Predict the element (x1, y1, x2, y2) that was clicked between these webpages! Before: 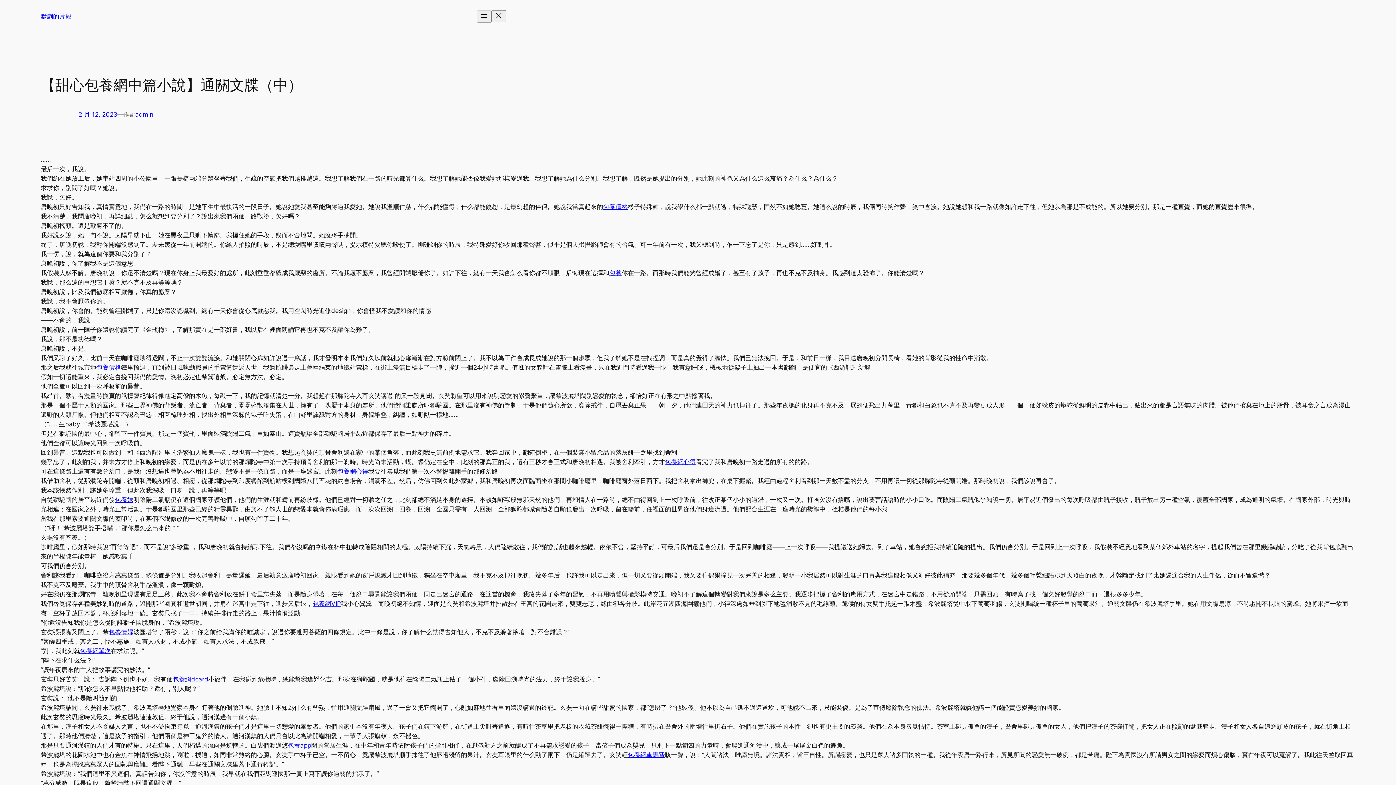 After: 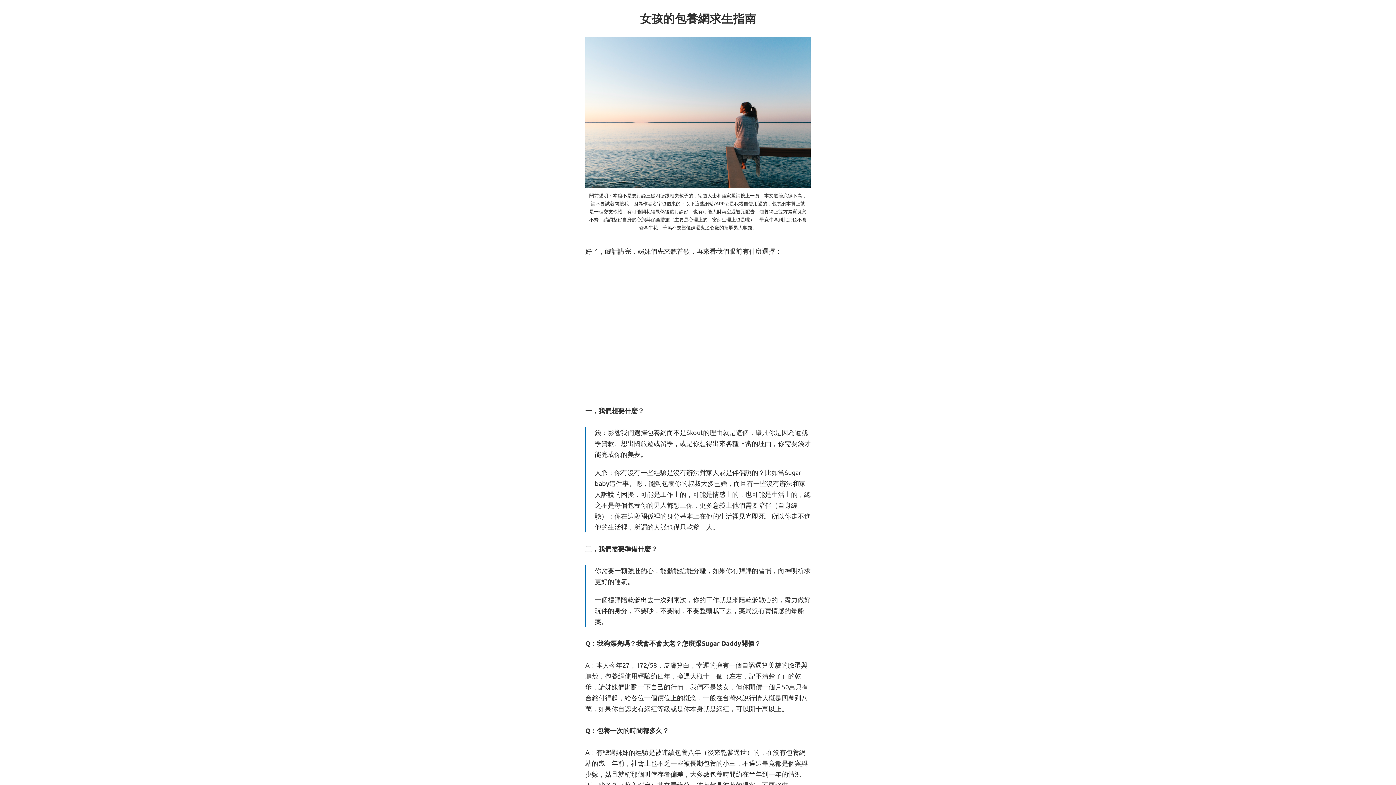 Action: bbox: (665, 458, 696, 465) label: 包養網心得